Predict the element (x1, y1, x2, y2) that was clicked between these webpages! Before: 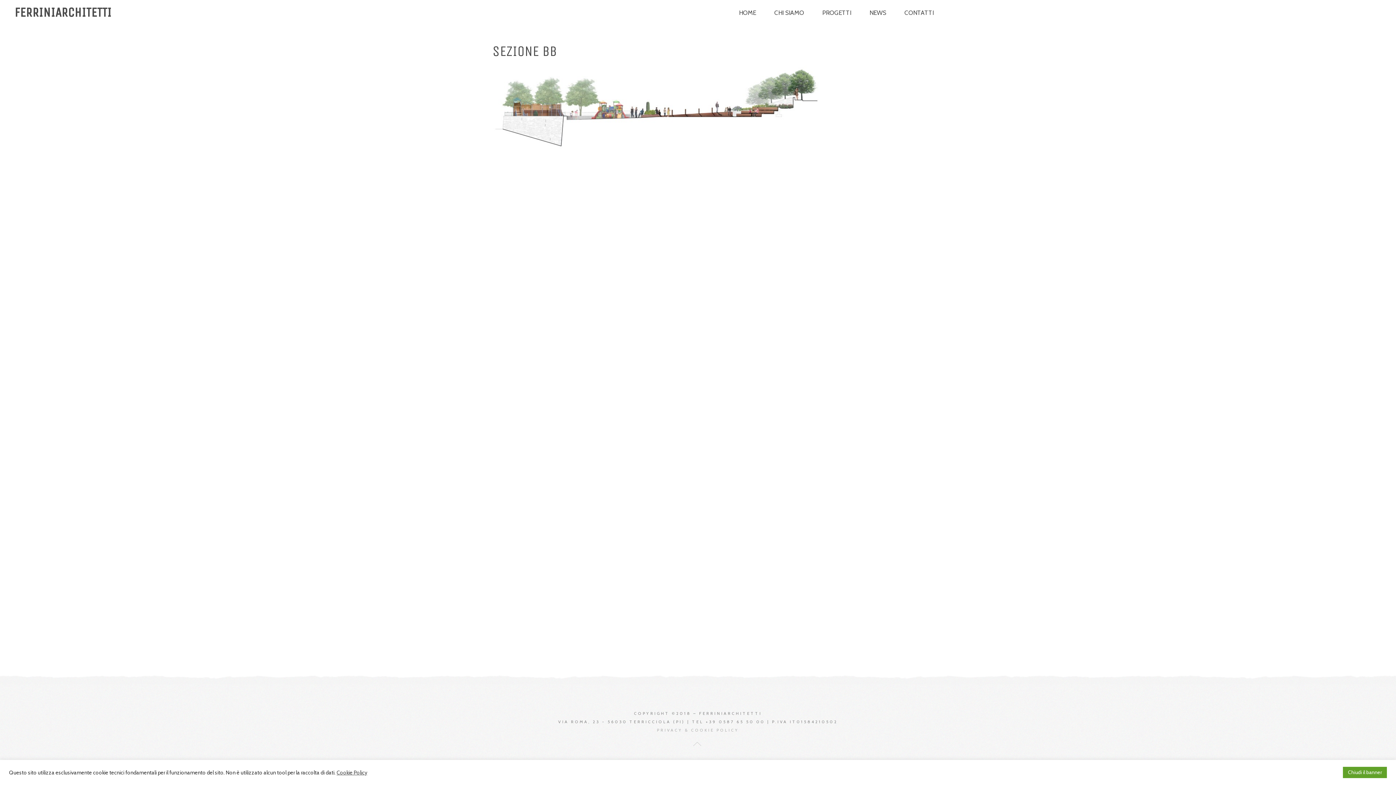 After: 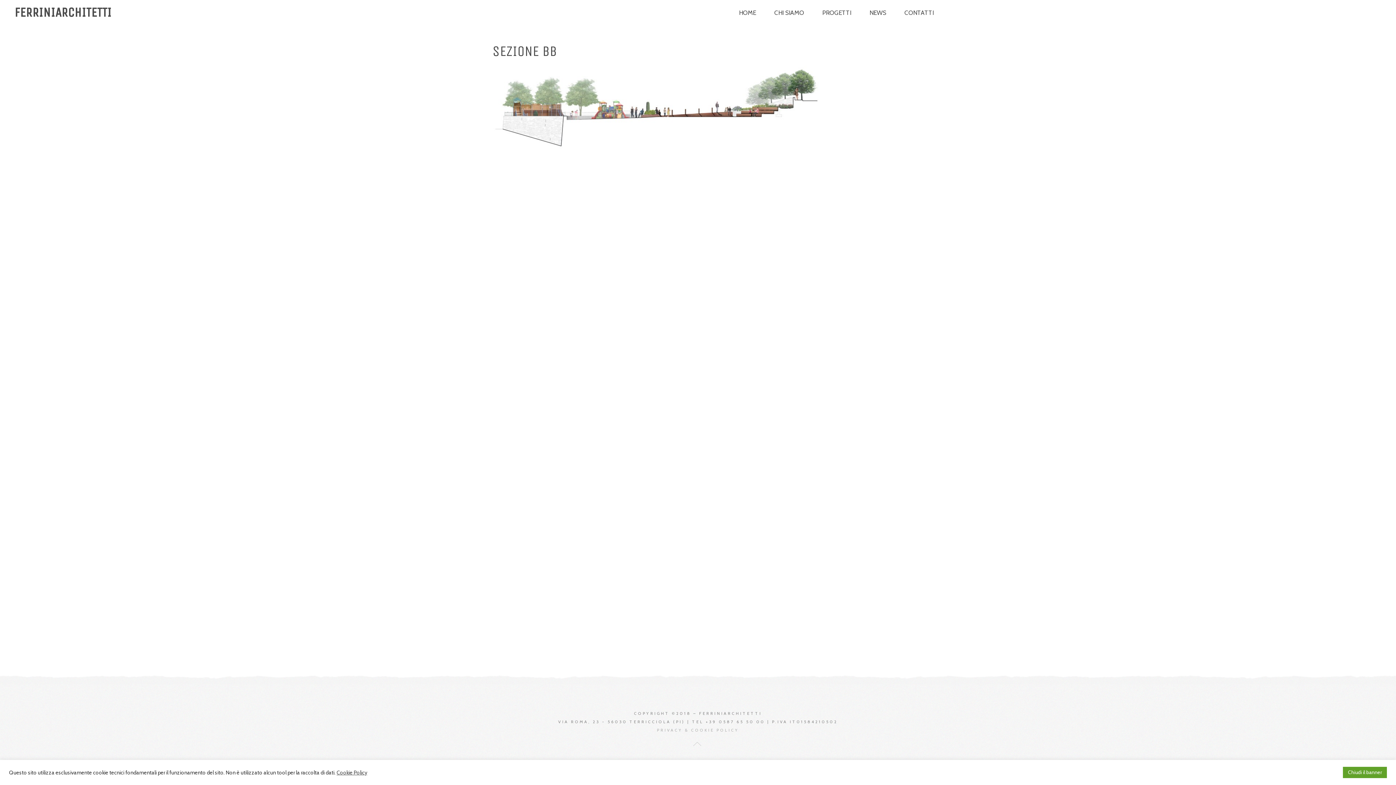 Action: bbox: (693, 740, 702, 749)